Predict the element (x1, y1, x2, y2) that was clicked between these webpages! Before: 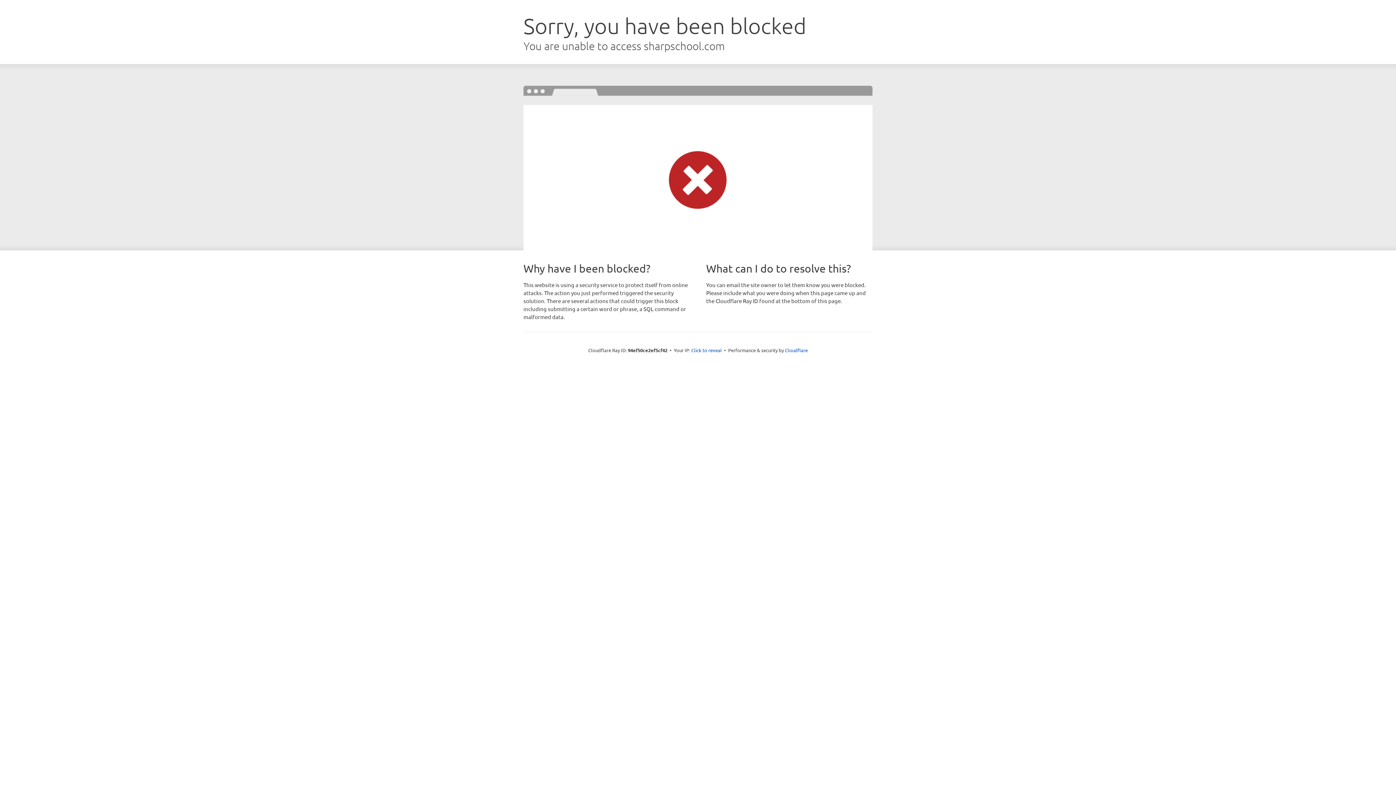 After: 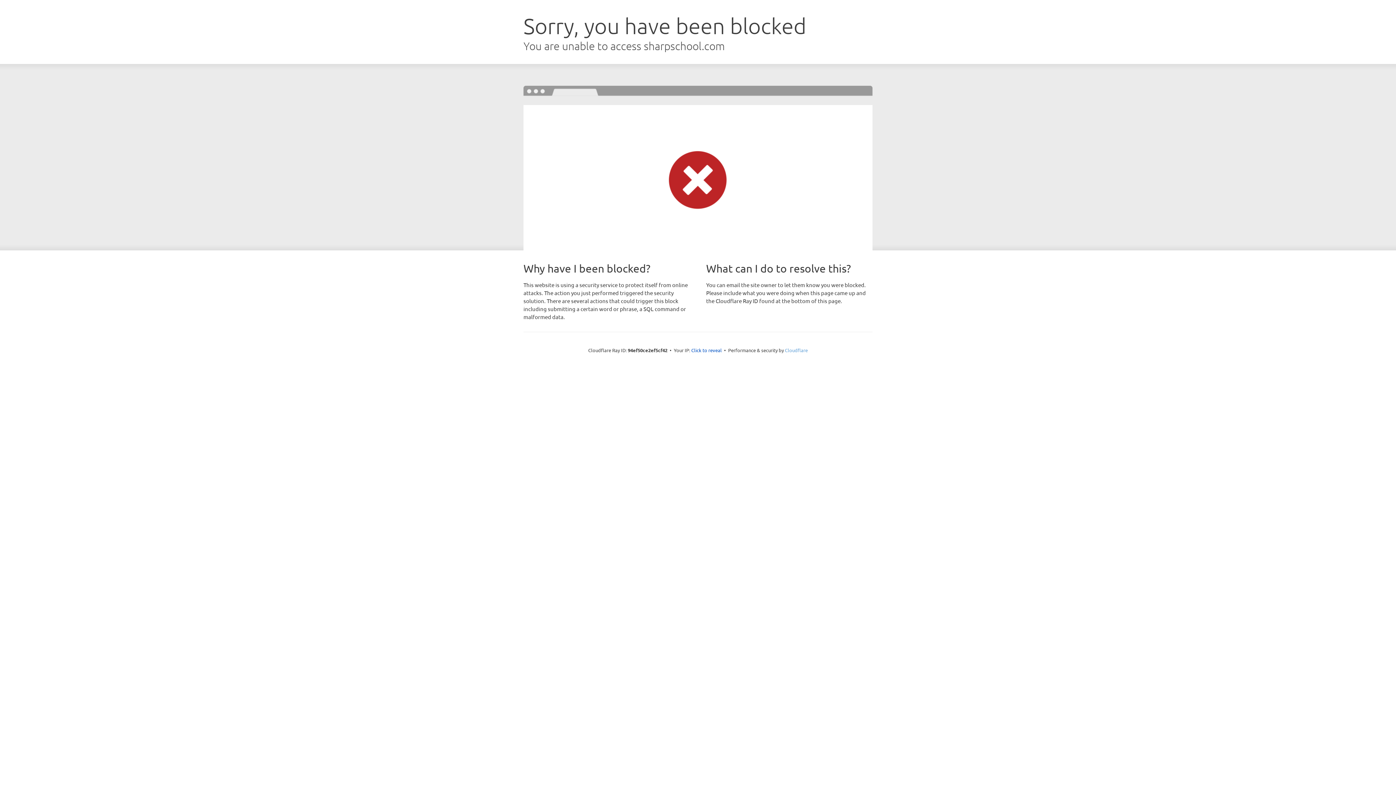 Action: label: Cloudflare bbox: (785, 347, 808, 353)